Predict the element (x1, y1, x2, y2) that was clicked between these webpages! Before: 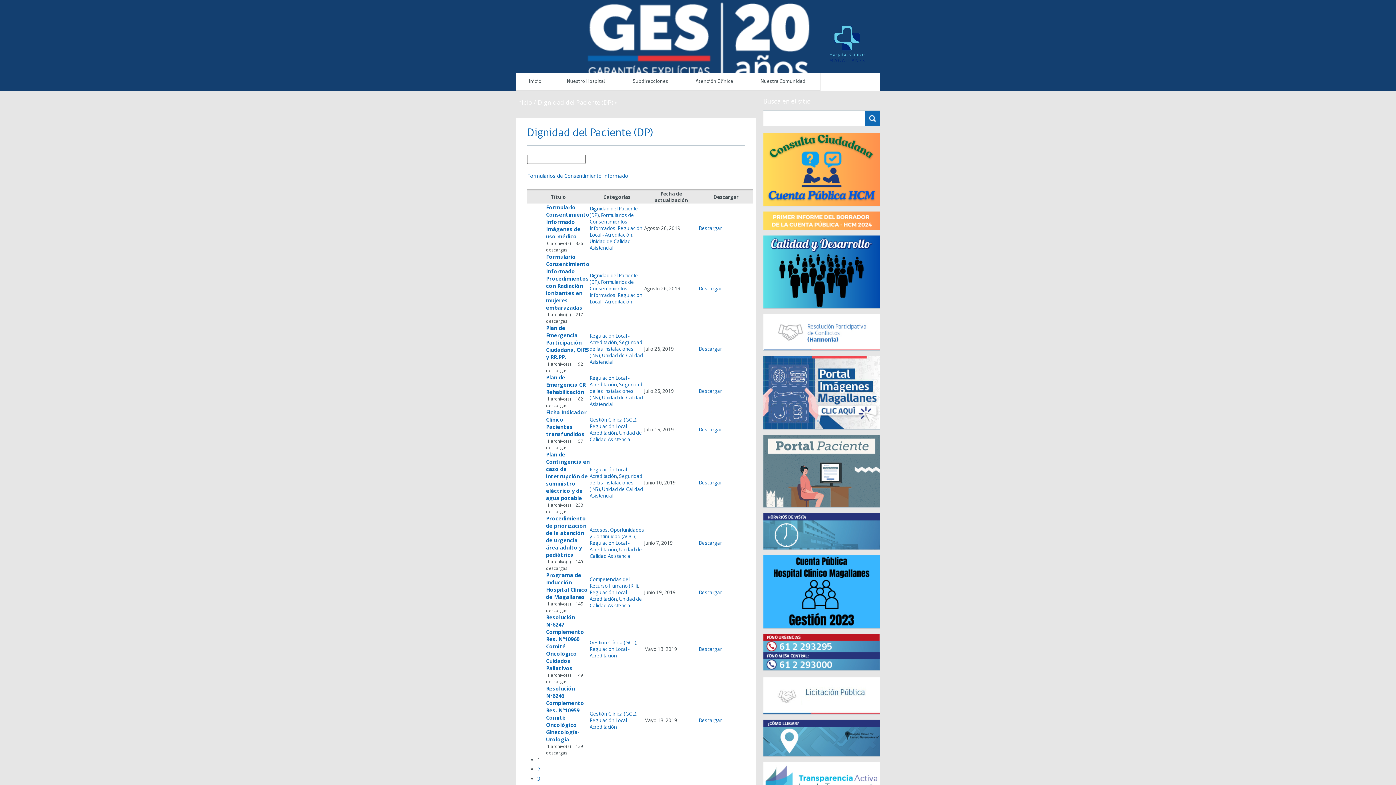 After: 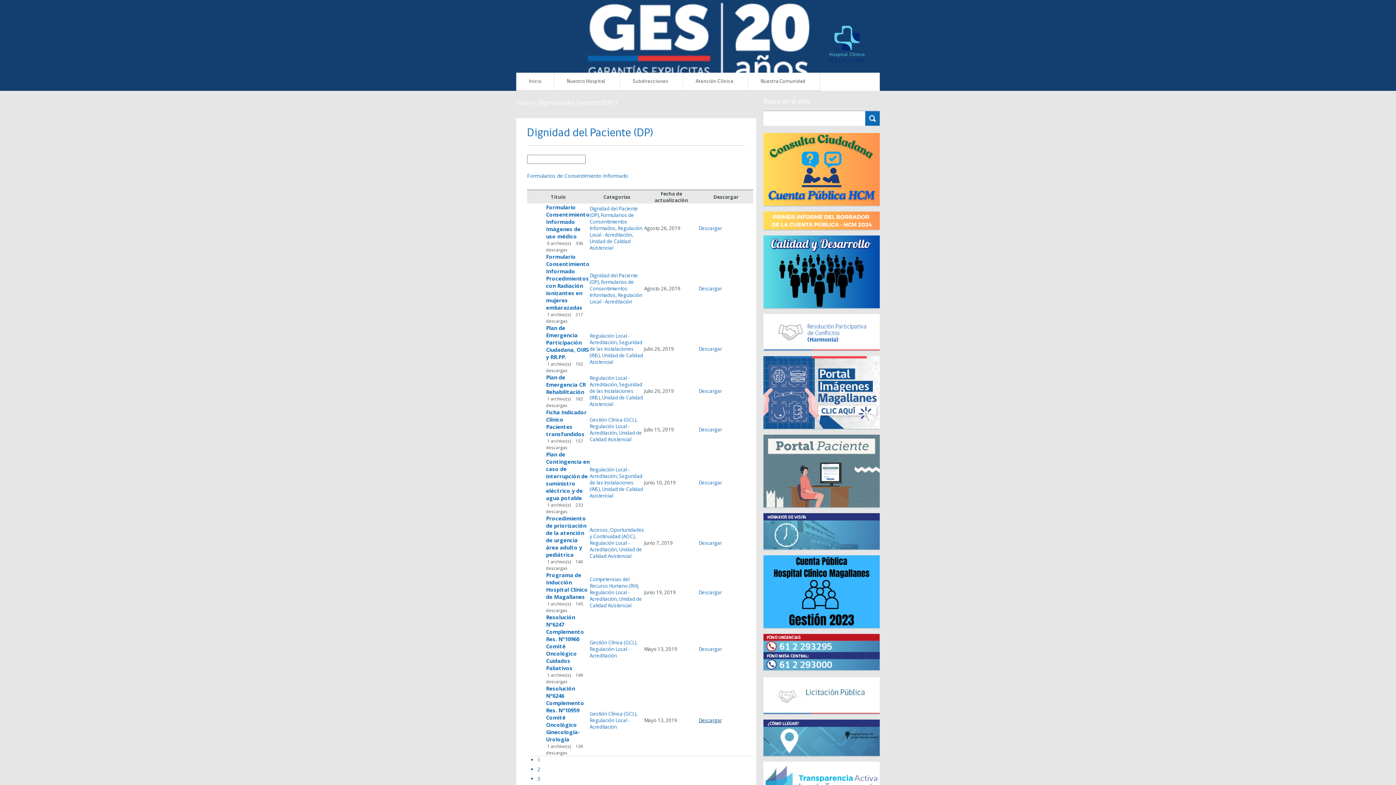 Action: bbox: (698, 717, 722, 724) label: Descargar